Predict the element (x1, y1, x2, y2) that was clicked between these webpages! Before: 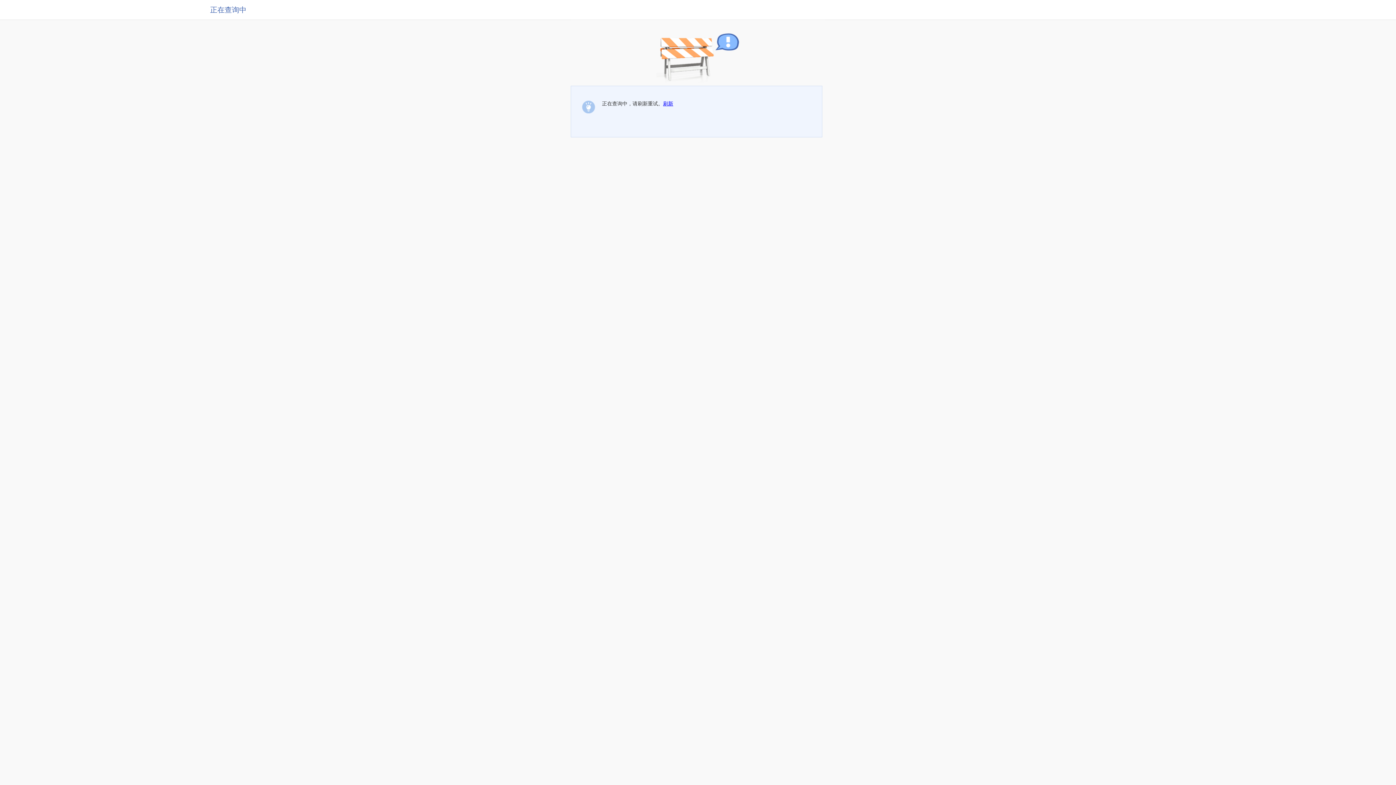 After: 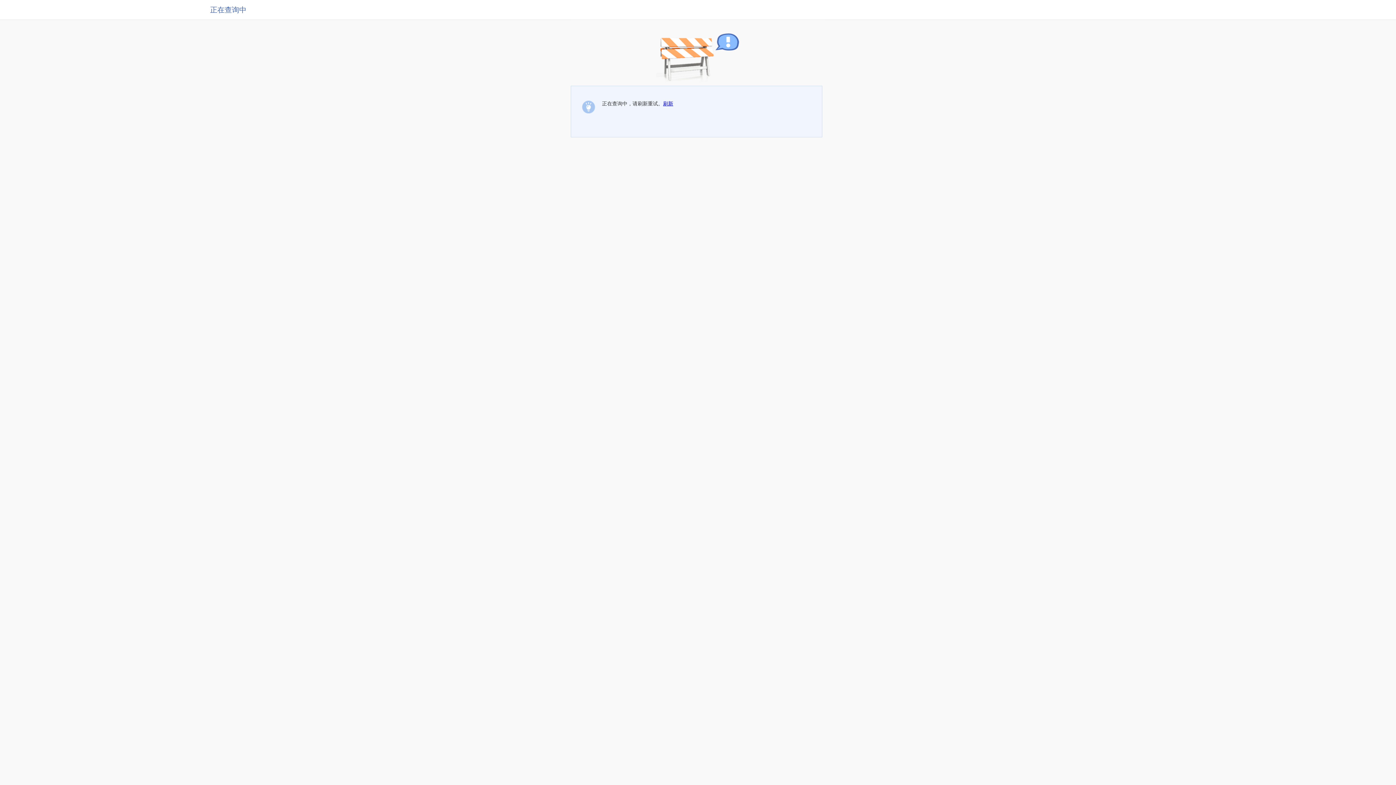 Action: label: 刷新 bbox: (663, 100, 673, 106)